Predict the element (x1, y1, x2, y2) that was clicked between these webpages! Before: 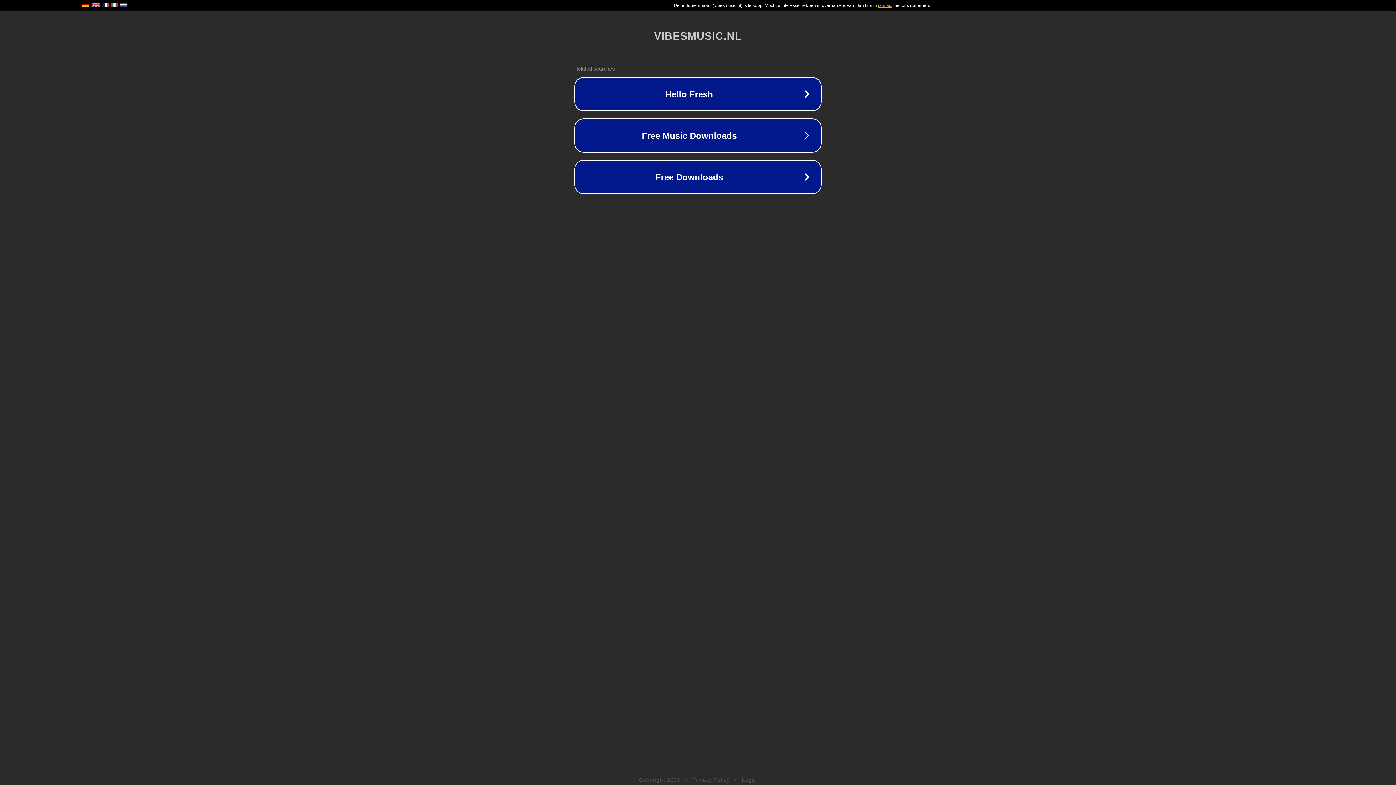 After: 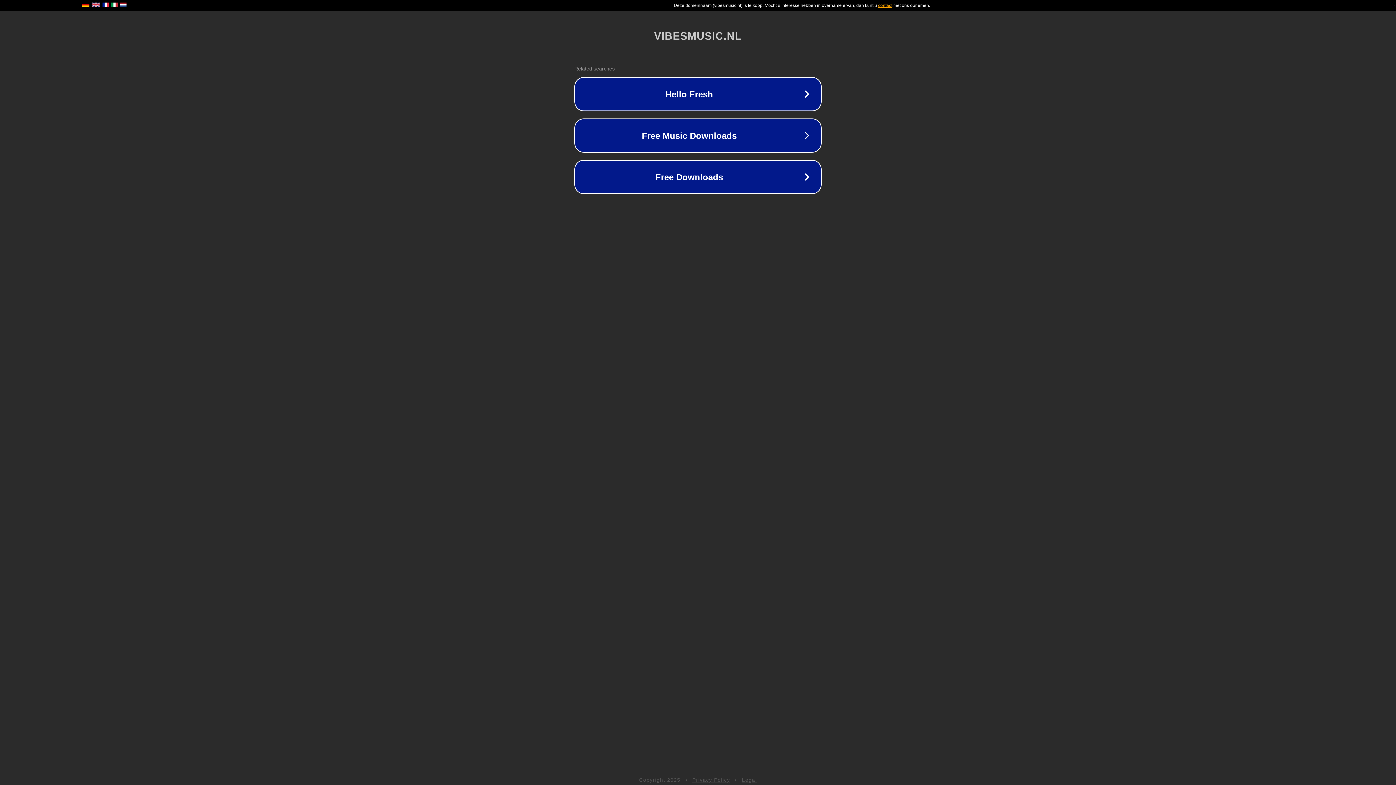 Action: bbox: (742, 777, 757, 783) label: Legal